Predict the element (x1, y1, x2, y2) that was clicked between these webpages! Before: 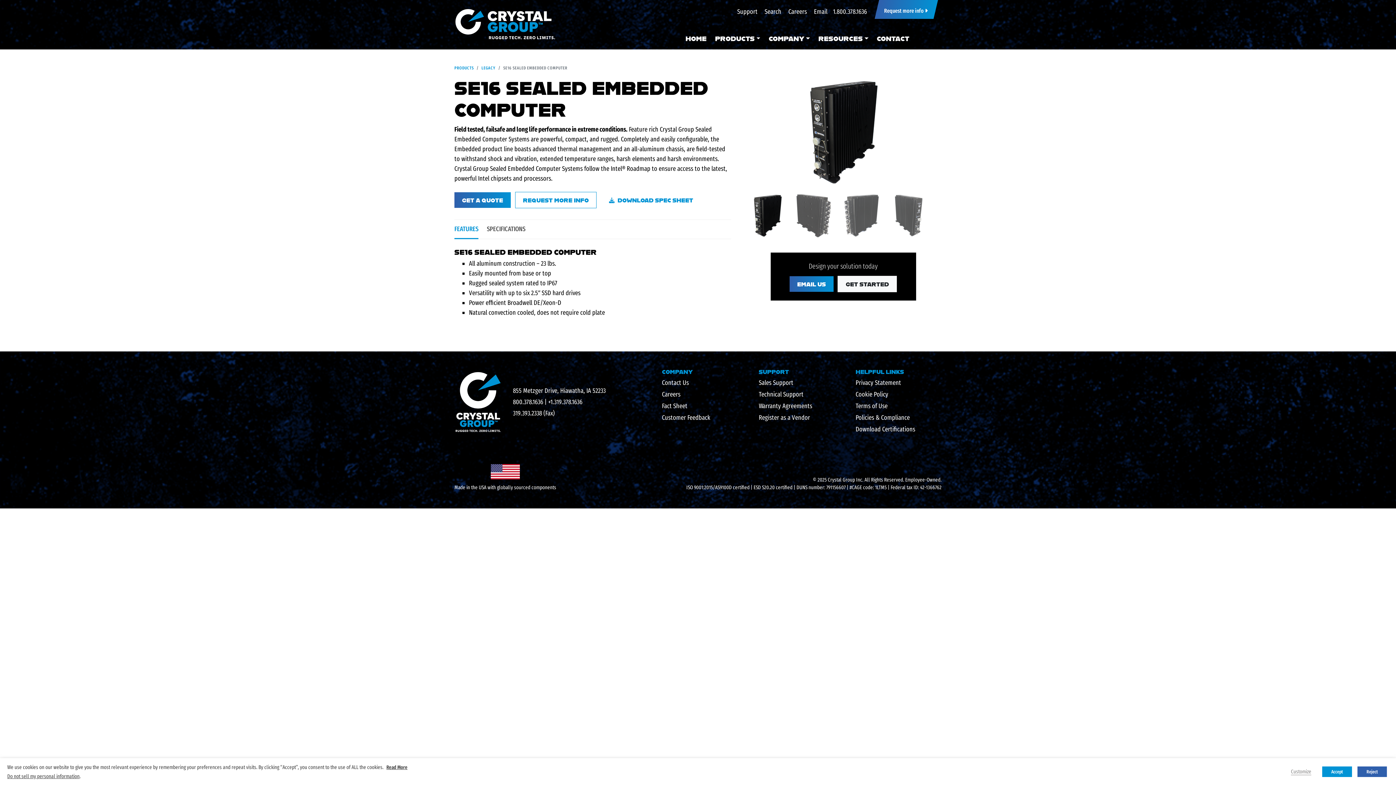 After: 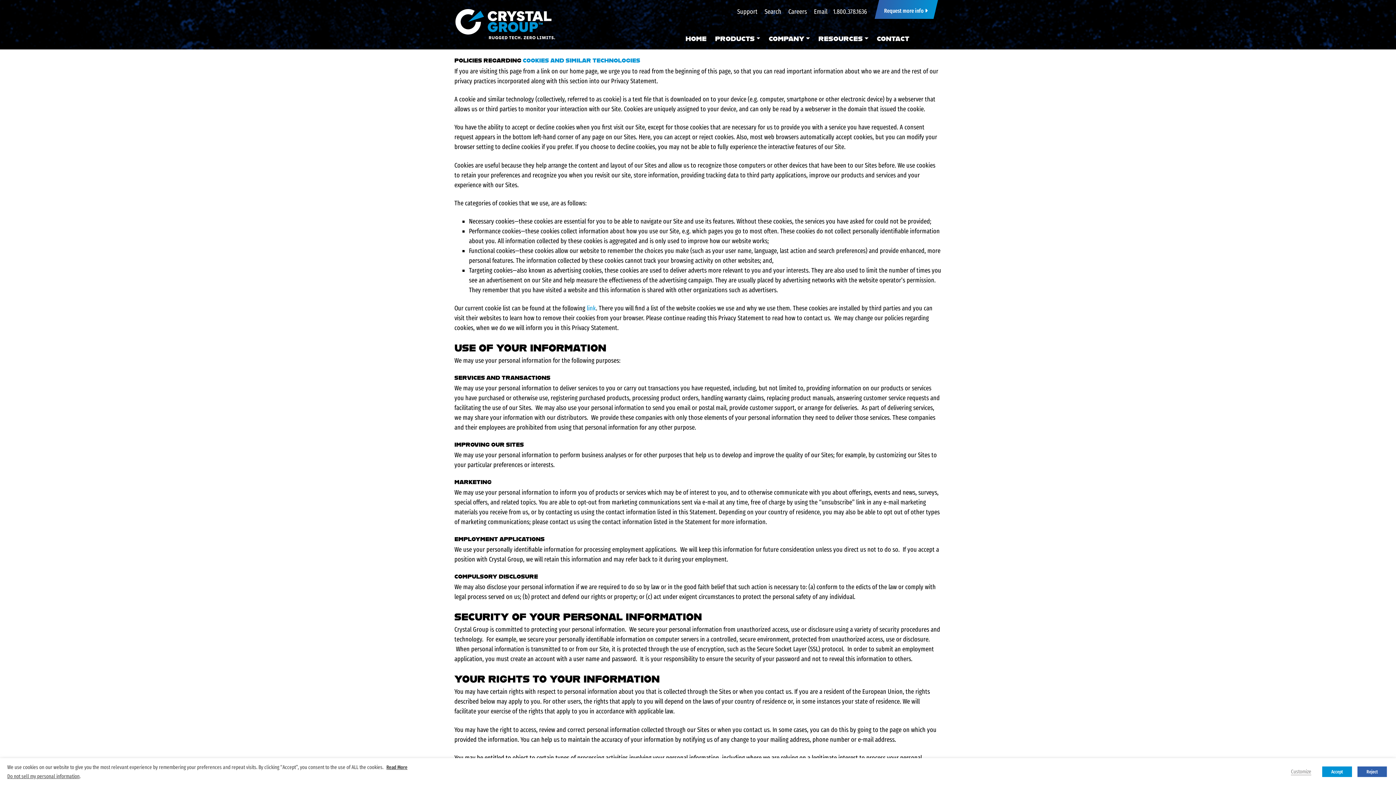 Action: label: Cookie Policy bbox: (855, 390, 888, 398)